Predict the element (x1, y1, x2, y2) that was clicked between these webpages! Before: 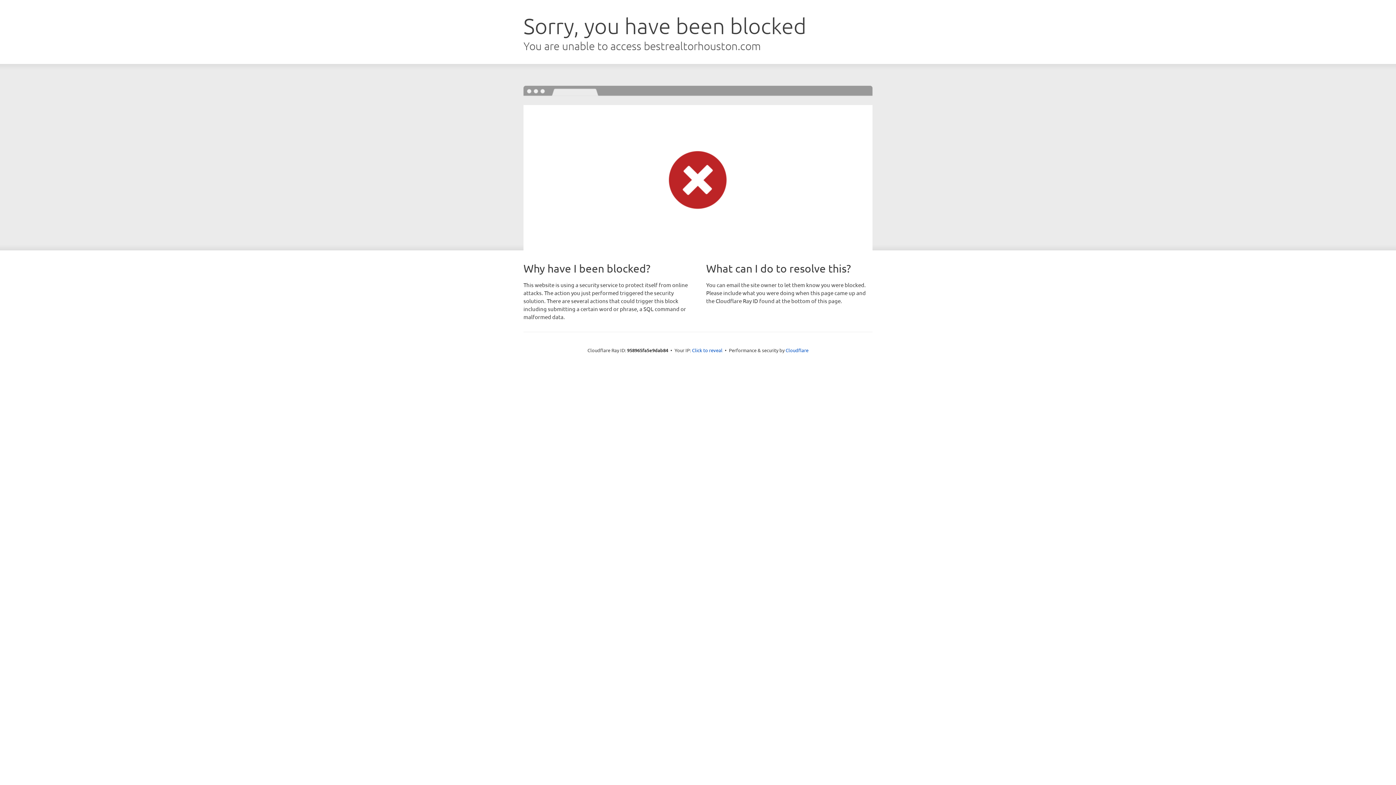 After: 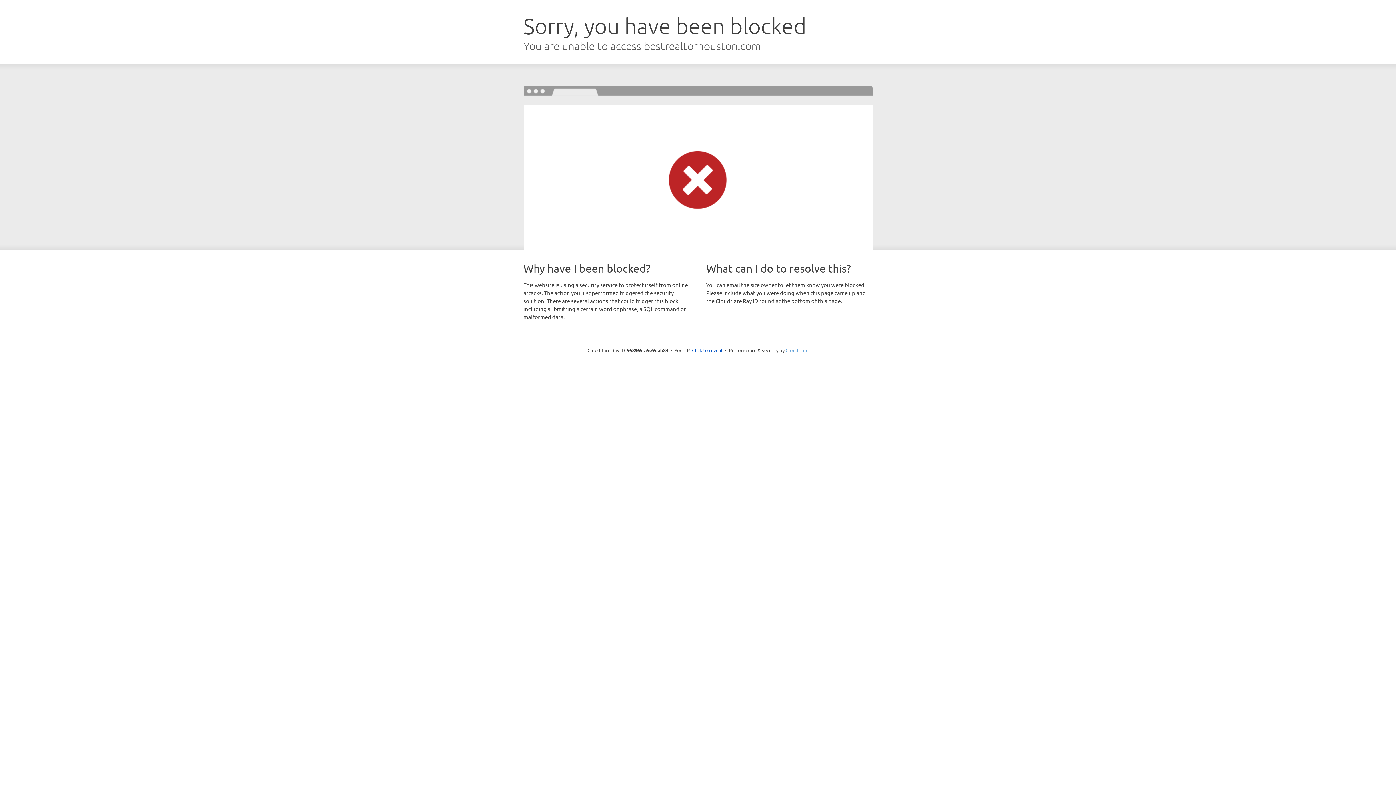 Action: bbox: (785, 347, 808, 353) label: Cloudflare